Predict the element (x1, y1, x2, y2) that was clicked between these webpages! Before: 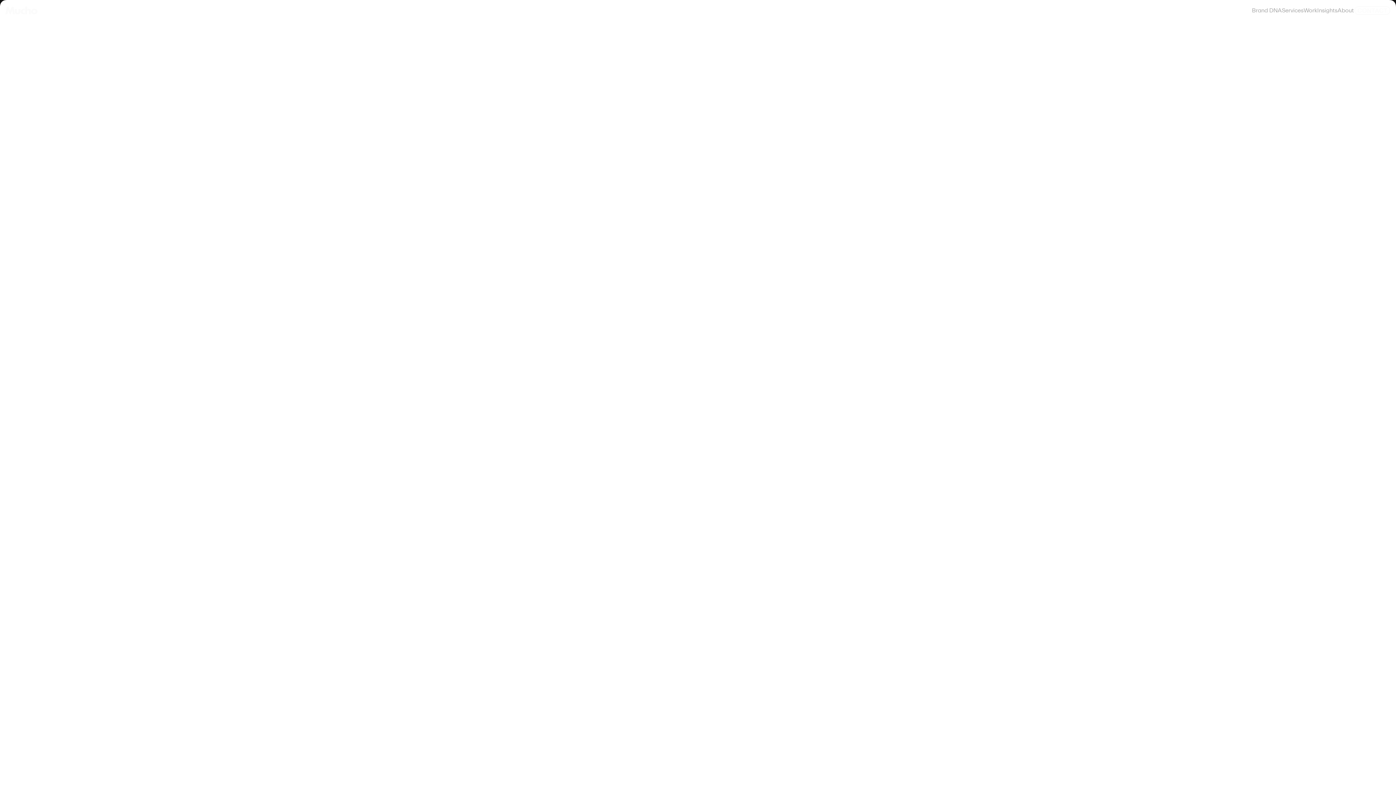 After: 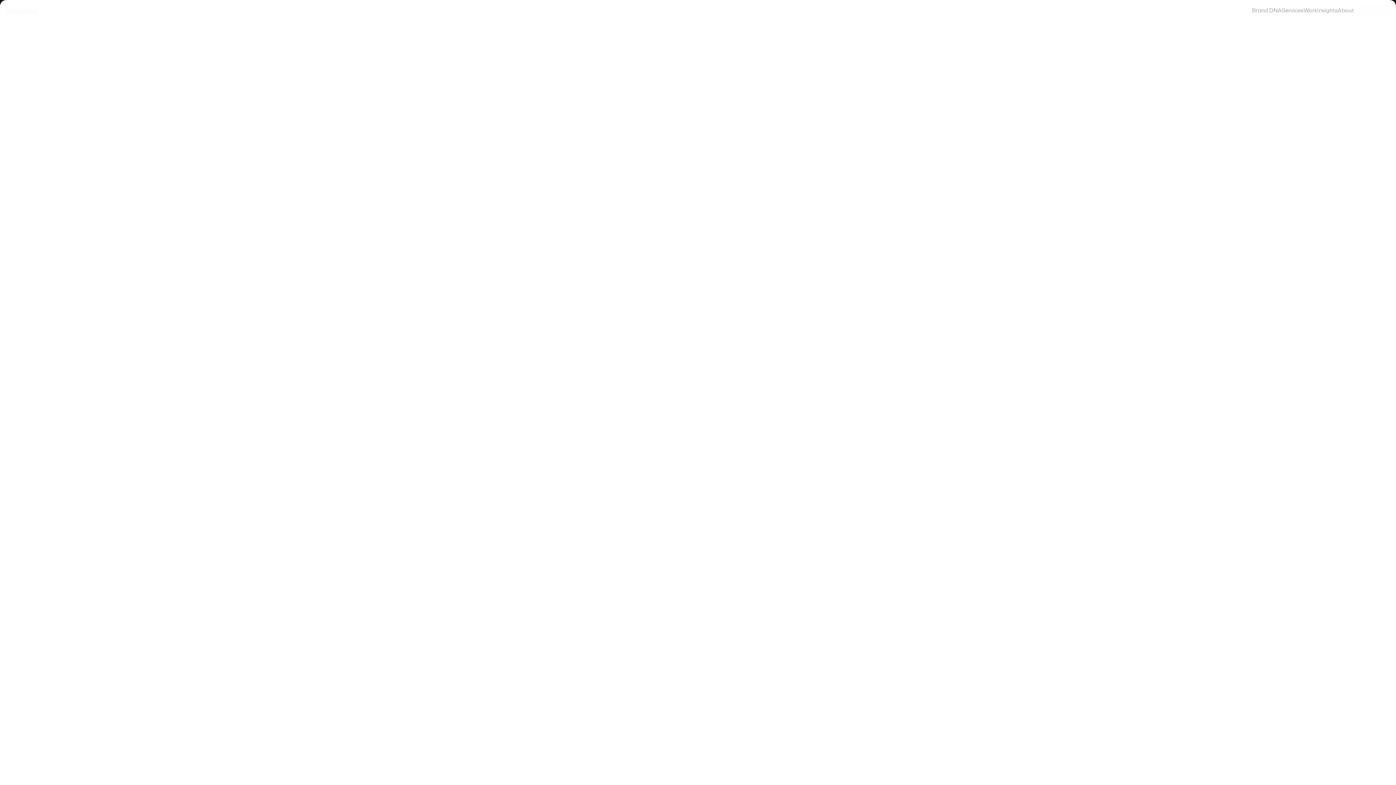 Action: bbox: (351, 190, 419, 213) label: 466 Geary Street, Suite 301 
San Francisco
CA 94102